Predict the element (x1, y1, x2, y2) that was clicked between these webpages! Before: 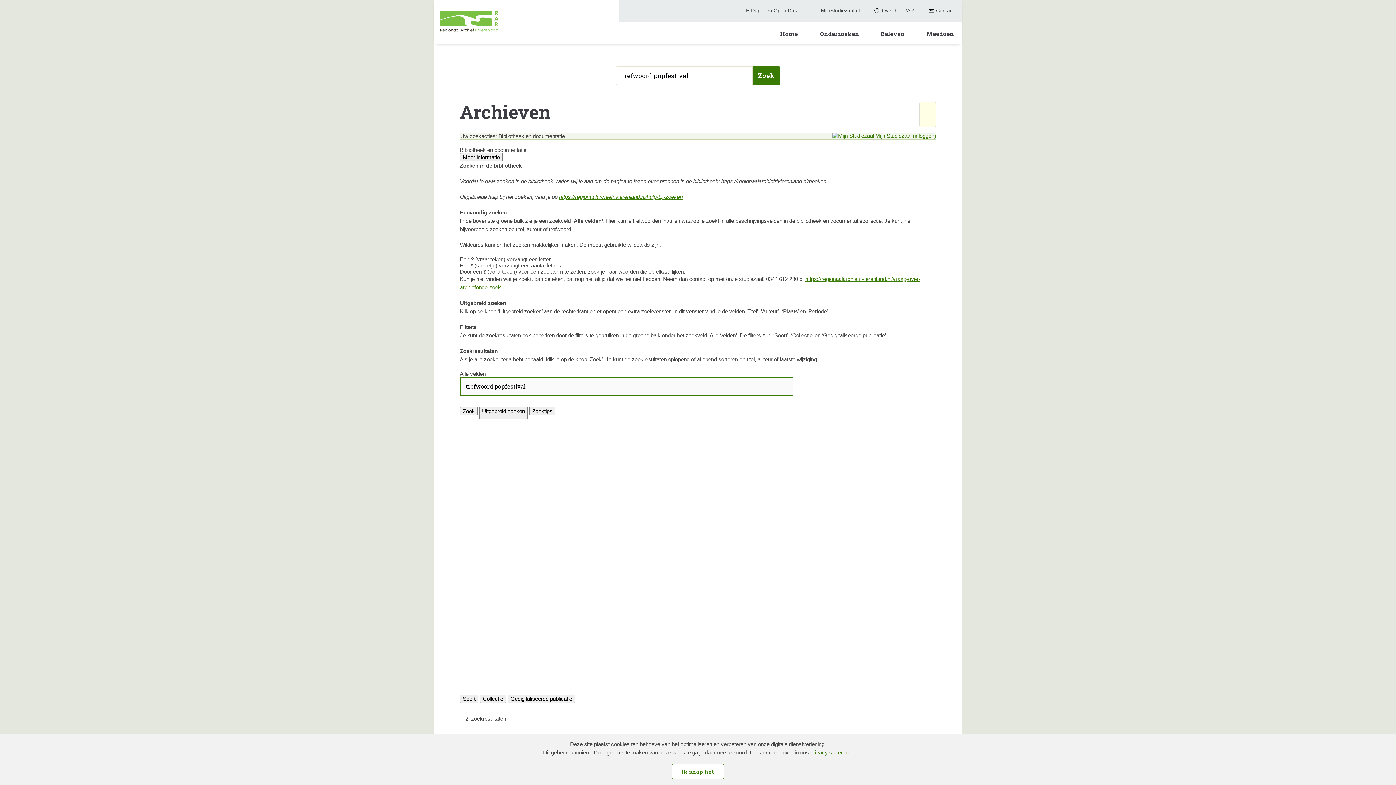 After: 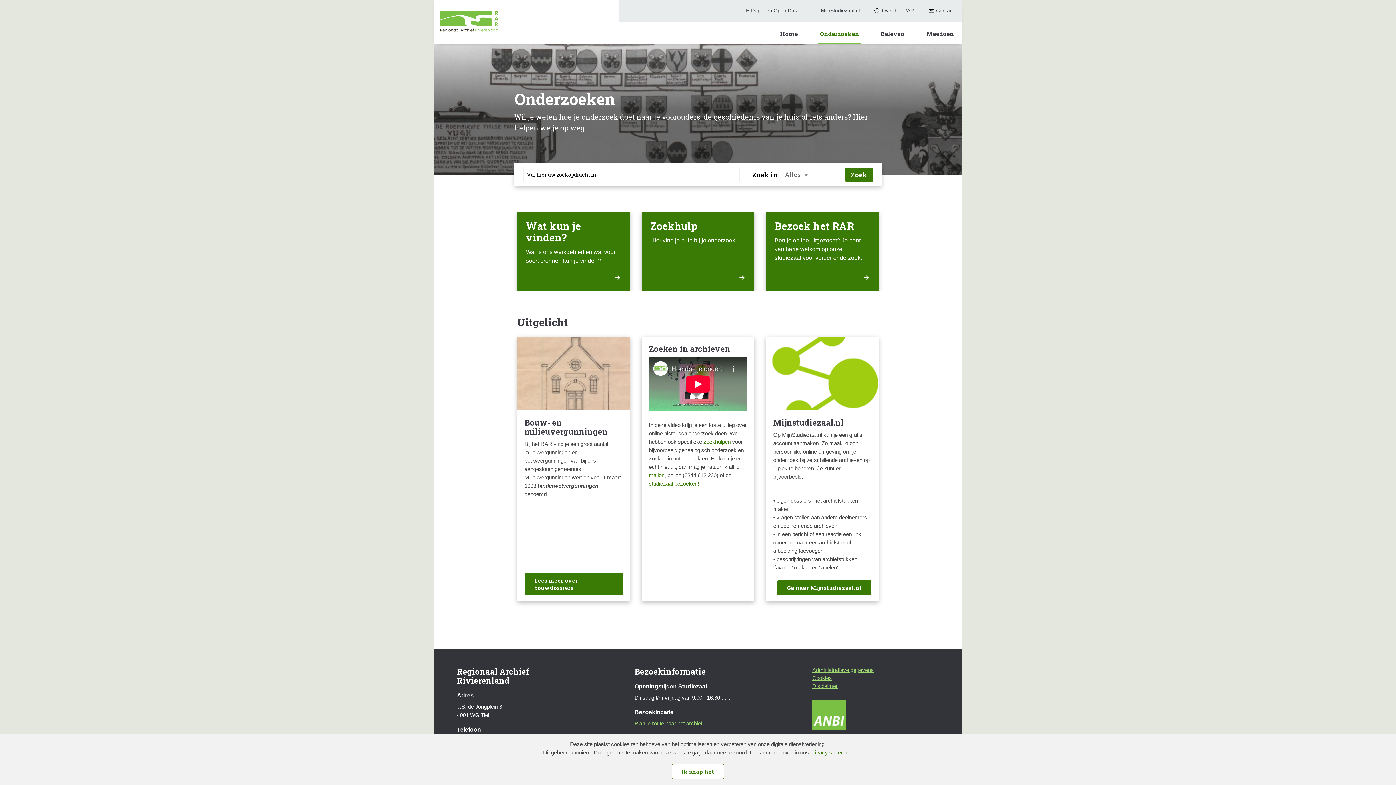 Action: label: Onderzoeken bbox: (818, 27, 861, 40)